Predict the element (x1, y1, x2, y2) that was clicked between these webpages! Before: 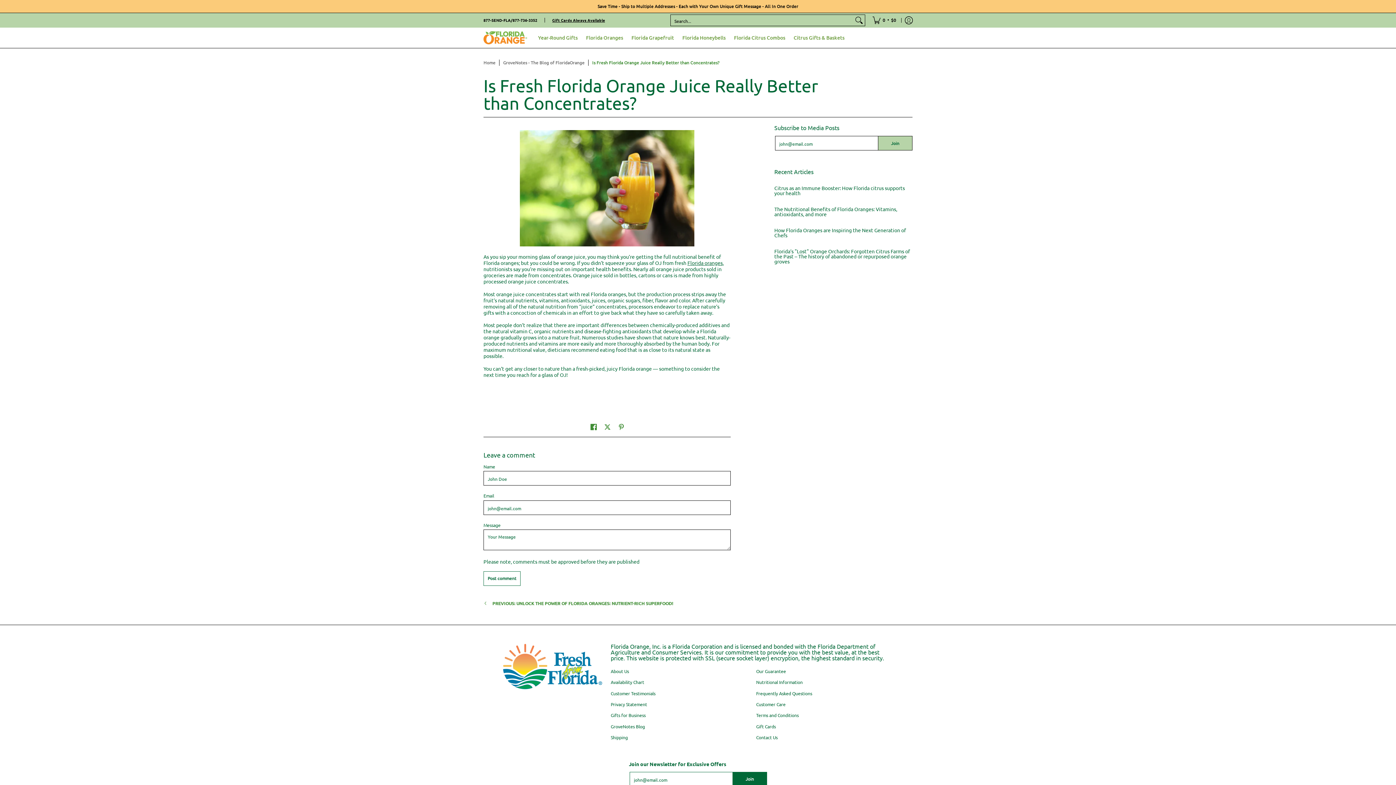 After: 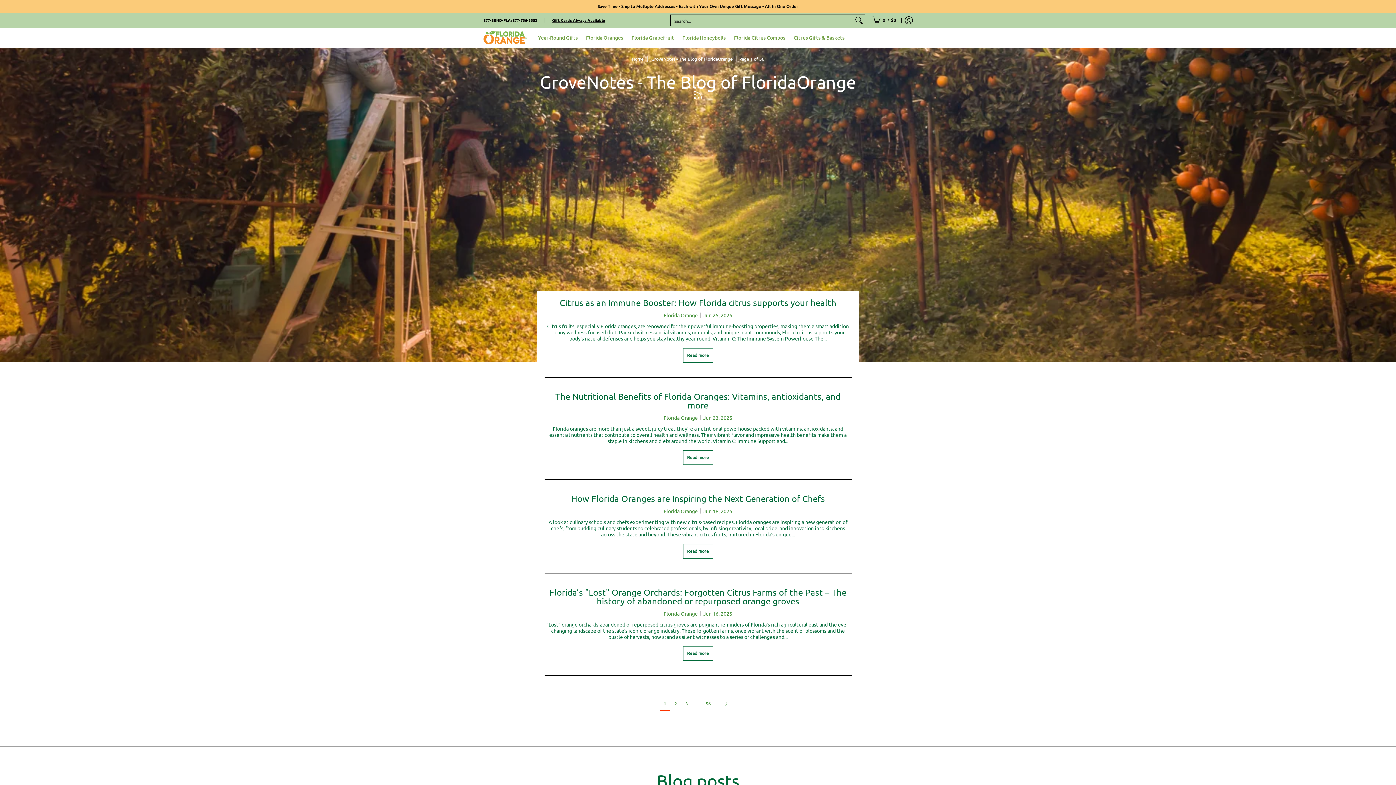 Action: bbox: (610, 721, 749, 732) label: GroveNotes Blog